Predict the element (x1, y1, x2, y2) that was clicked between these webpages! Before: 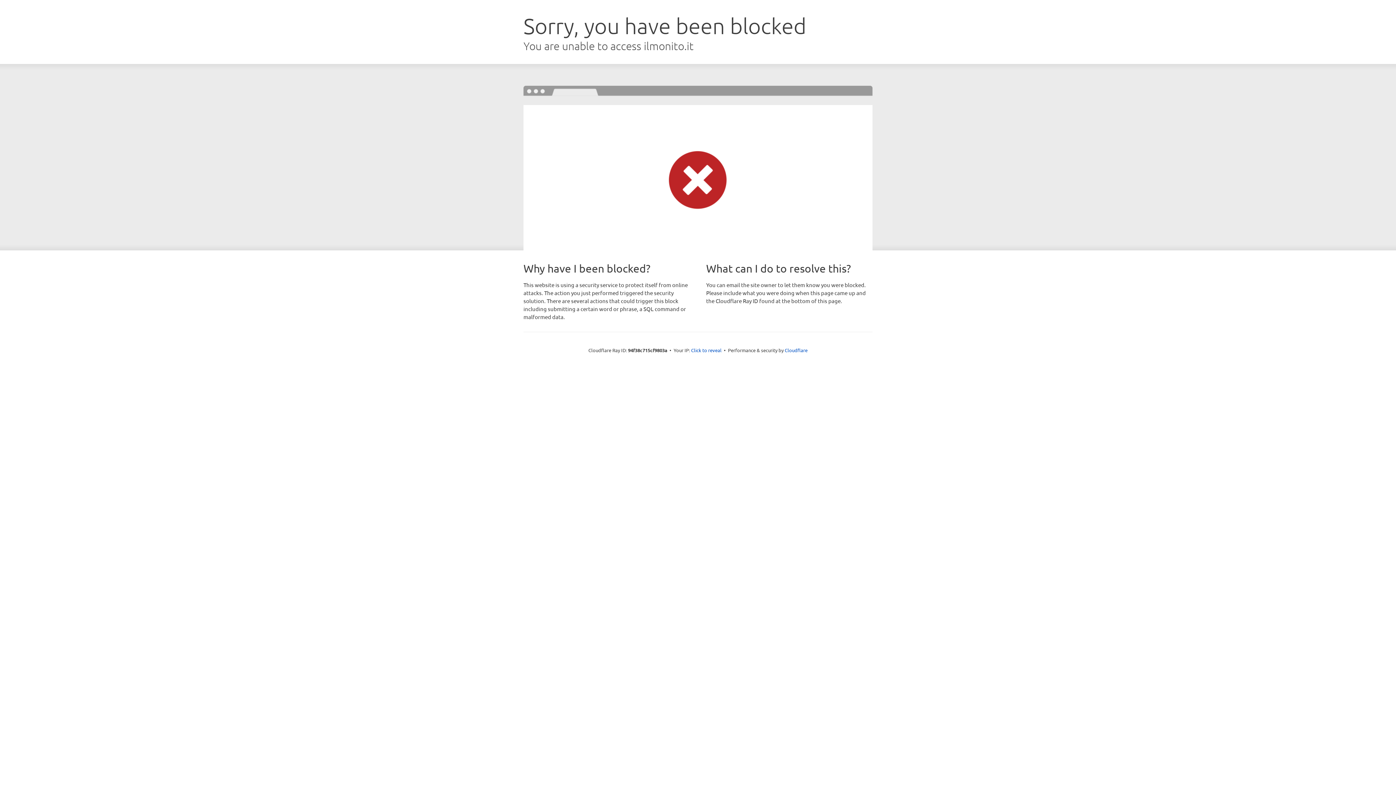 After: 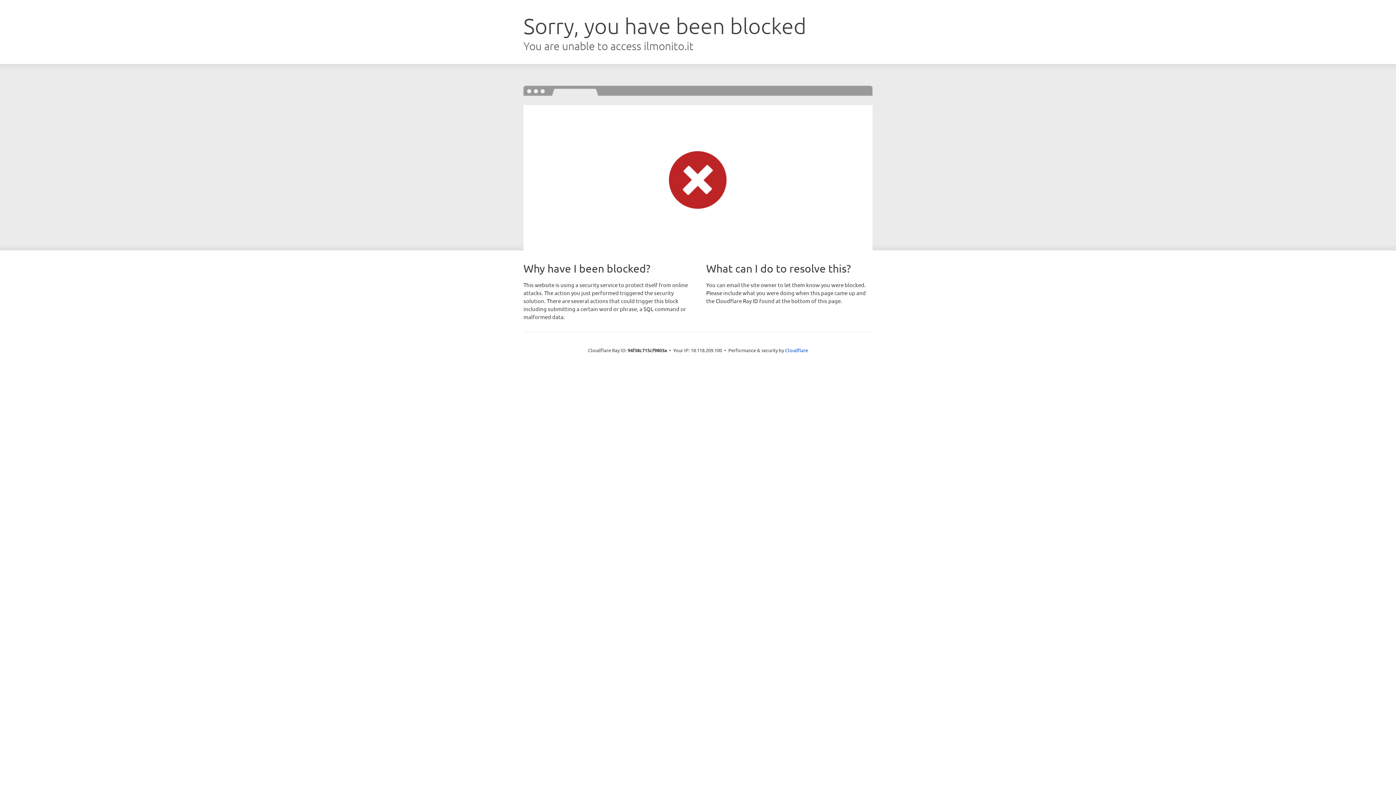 Action: label: Click to reveal bbox: (691, 346, 721, 353)